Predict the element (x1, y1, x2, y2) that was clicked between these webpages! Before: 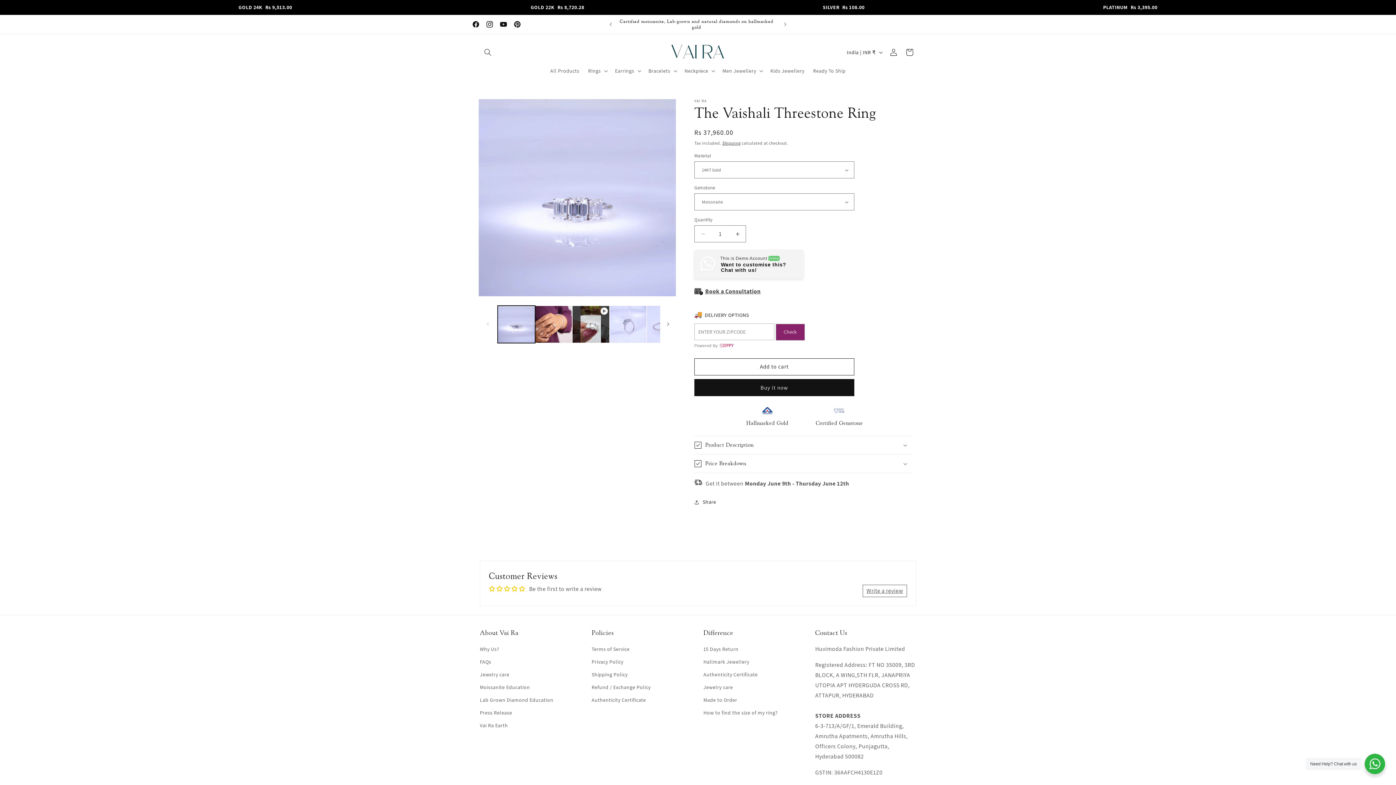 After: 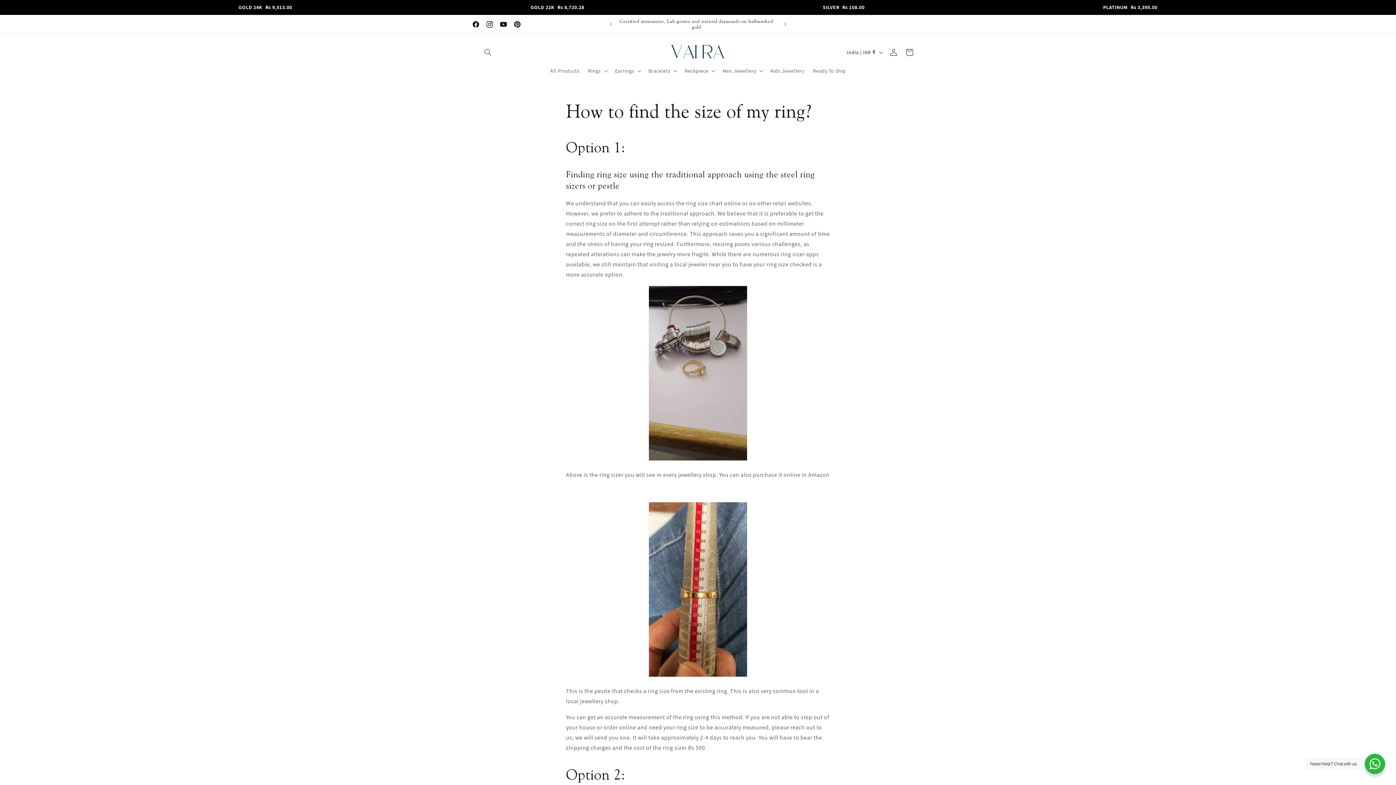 Action: bbox: (703, 706, 777, 719) label: How to find the size of my ring?